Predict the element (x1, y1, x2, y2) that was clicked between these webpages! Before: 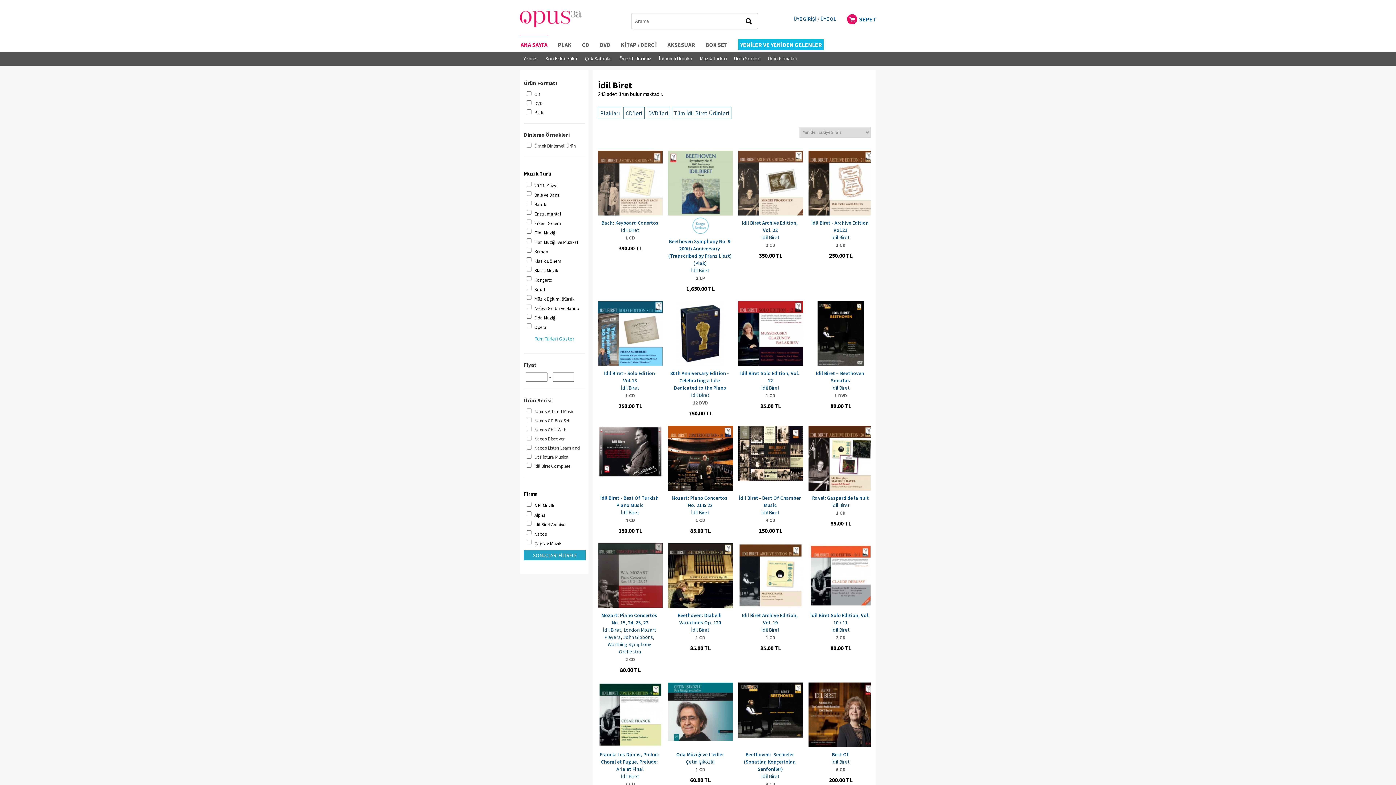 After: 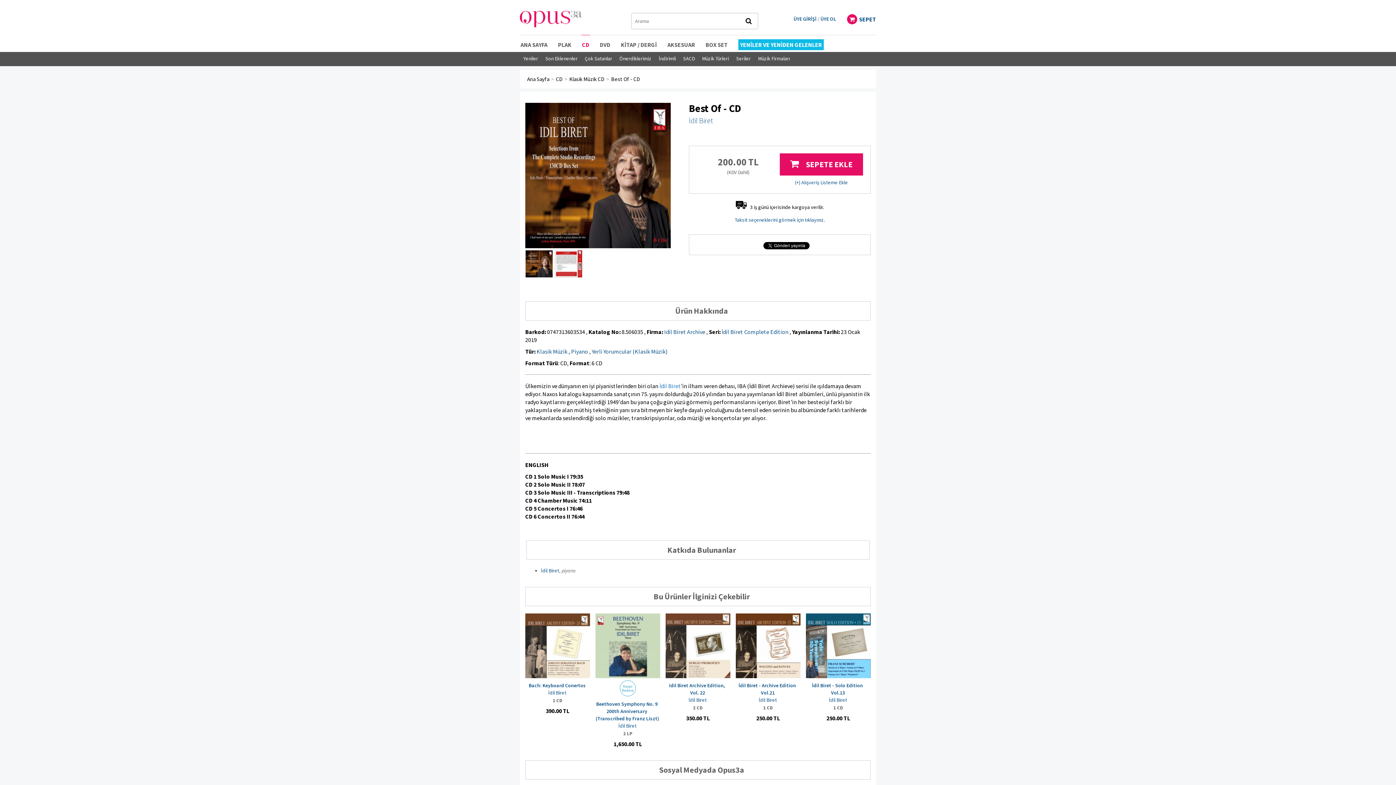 Action: bbox: (808, 711, 873, 717)